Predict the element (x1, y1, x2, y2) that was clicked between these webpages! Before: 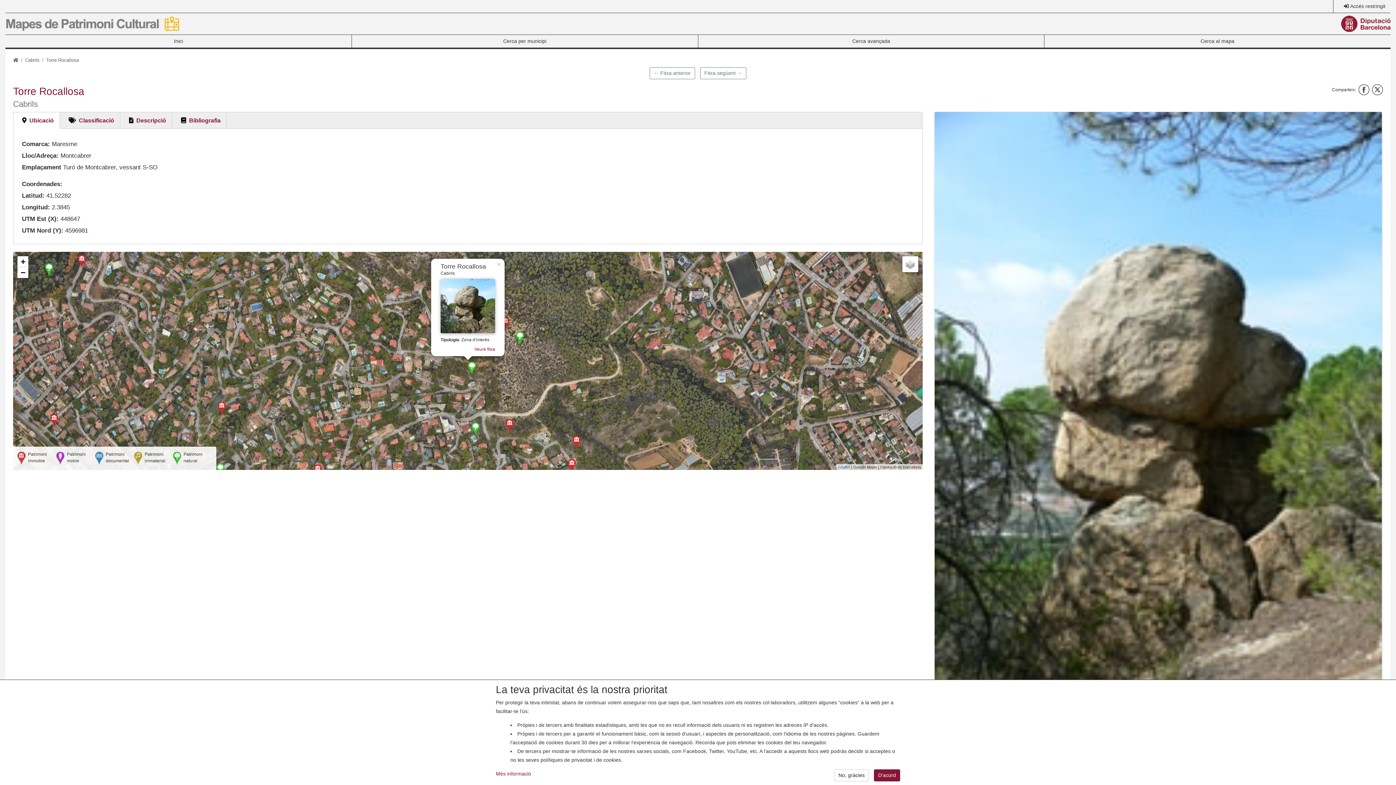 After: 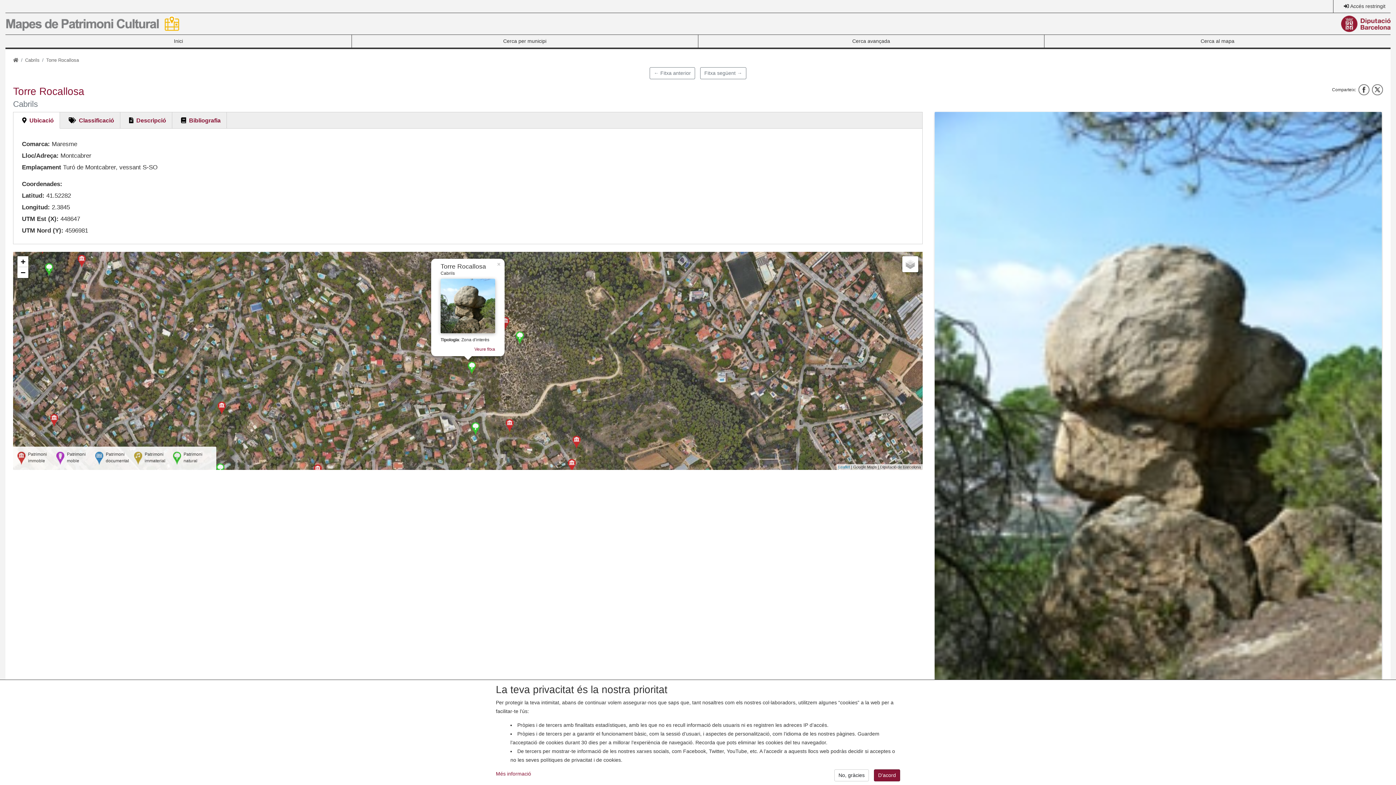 Action: bbox: (1358, 90, 1369, 96)